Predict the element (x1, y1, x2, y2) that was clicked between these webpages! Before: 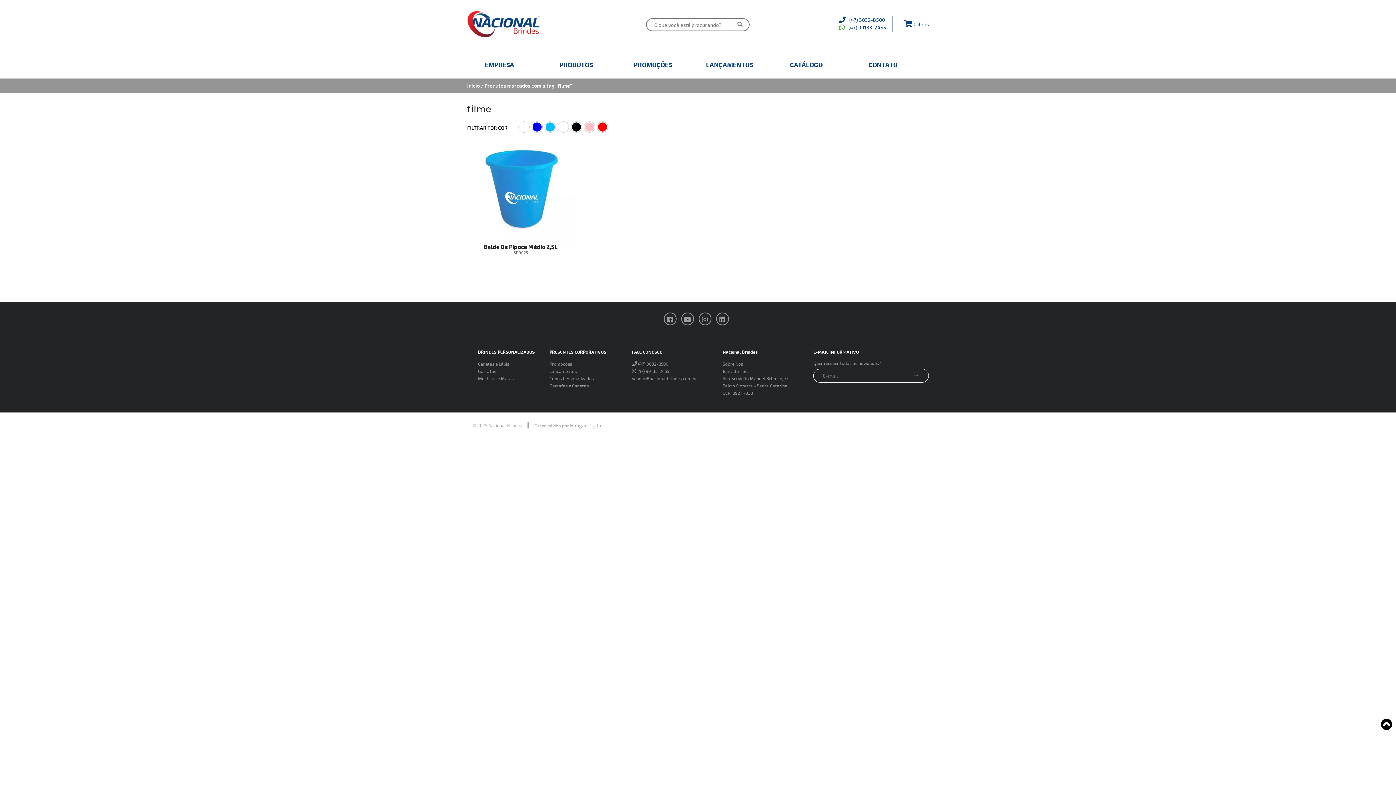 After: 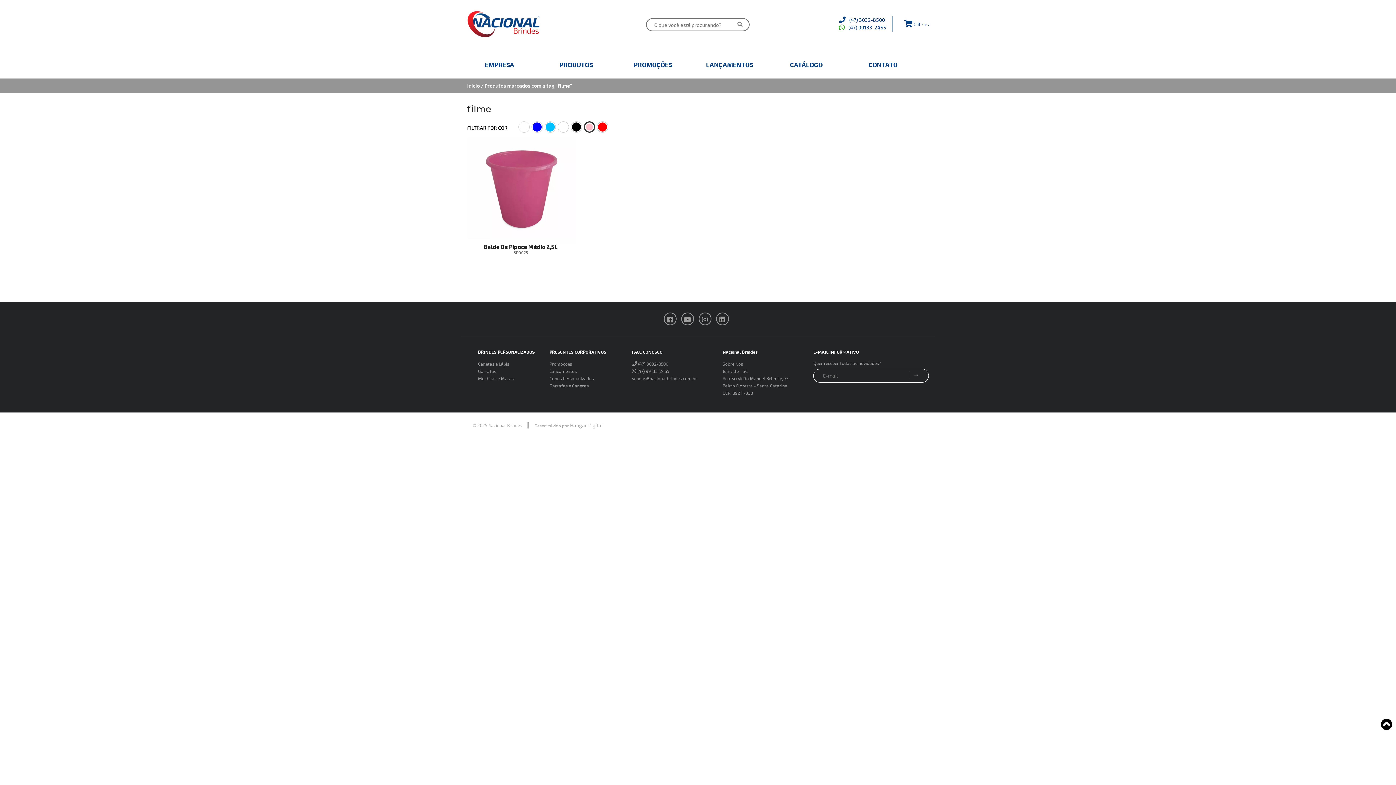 Action: bbox: (585, 122, 594, 131)